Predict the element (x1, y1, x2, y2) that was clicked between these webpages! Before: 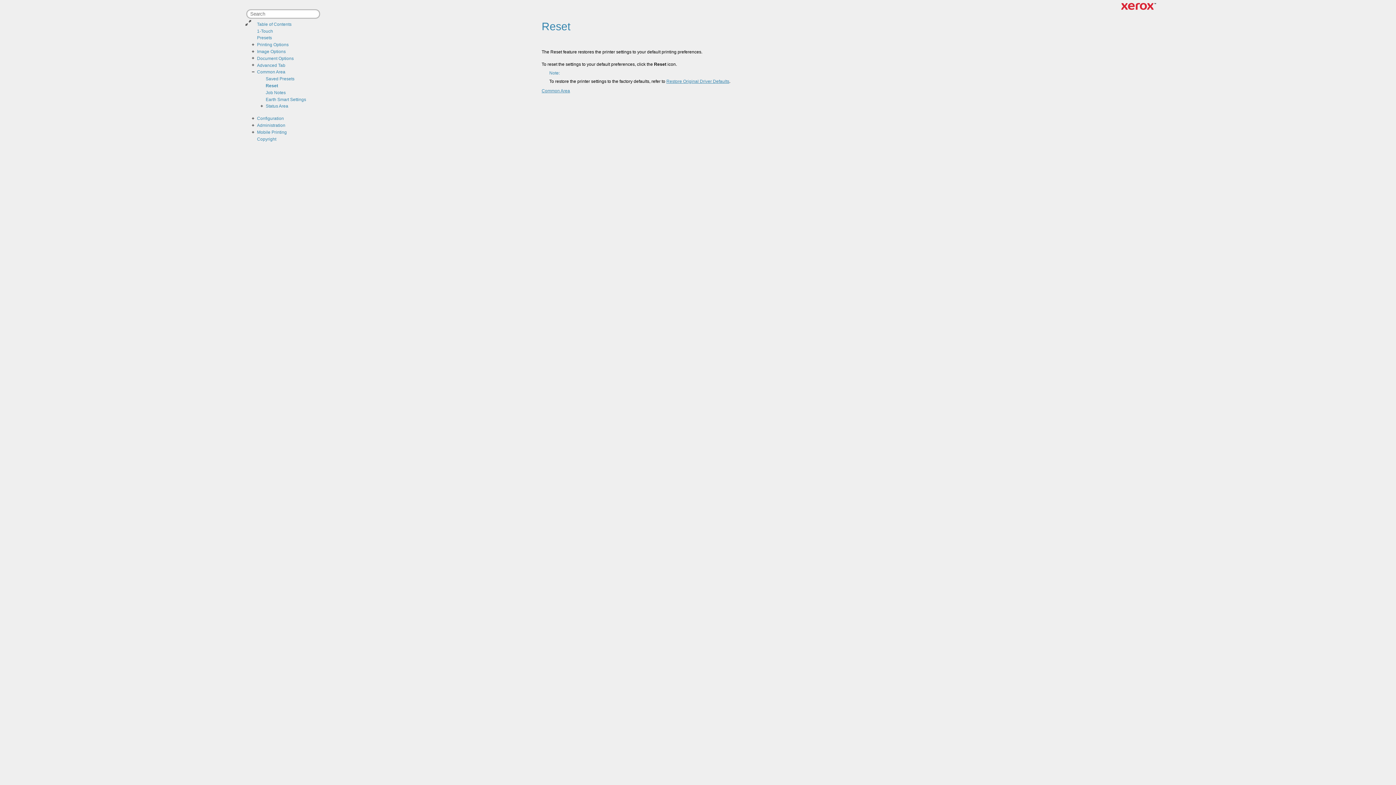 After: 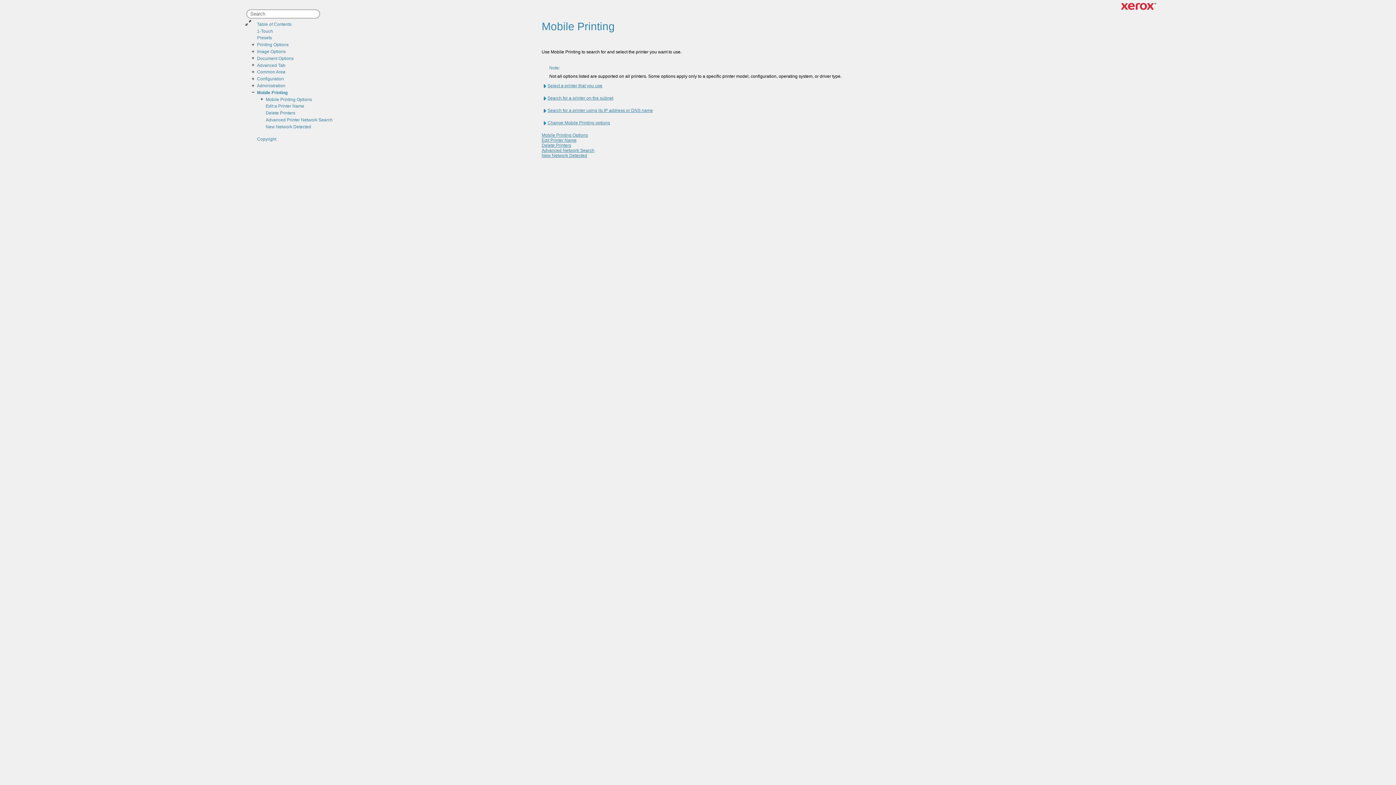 Action: bbox: (257, 129, 286, 134) label: Mobile Printing